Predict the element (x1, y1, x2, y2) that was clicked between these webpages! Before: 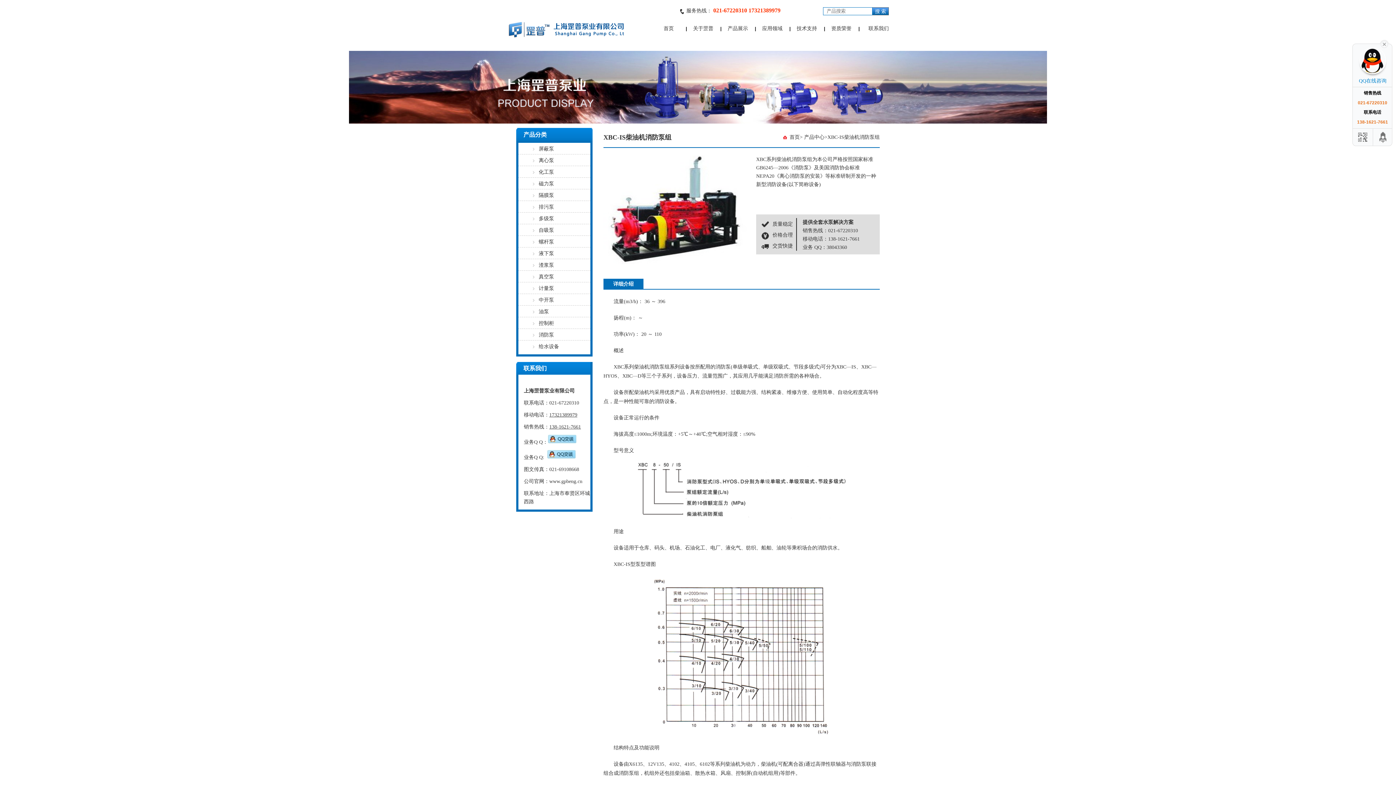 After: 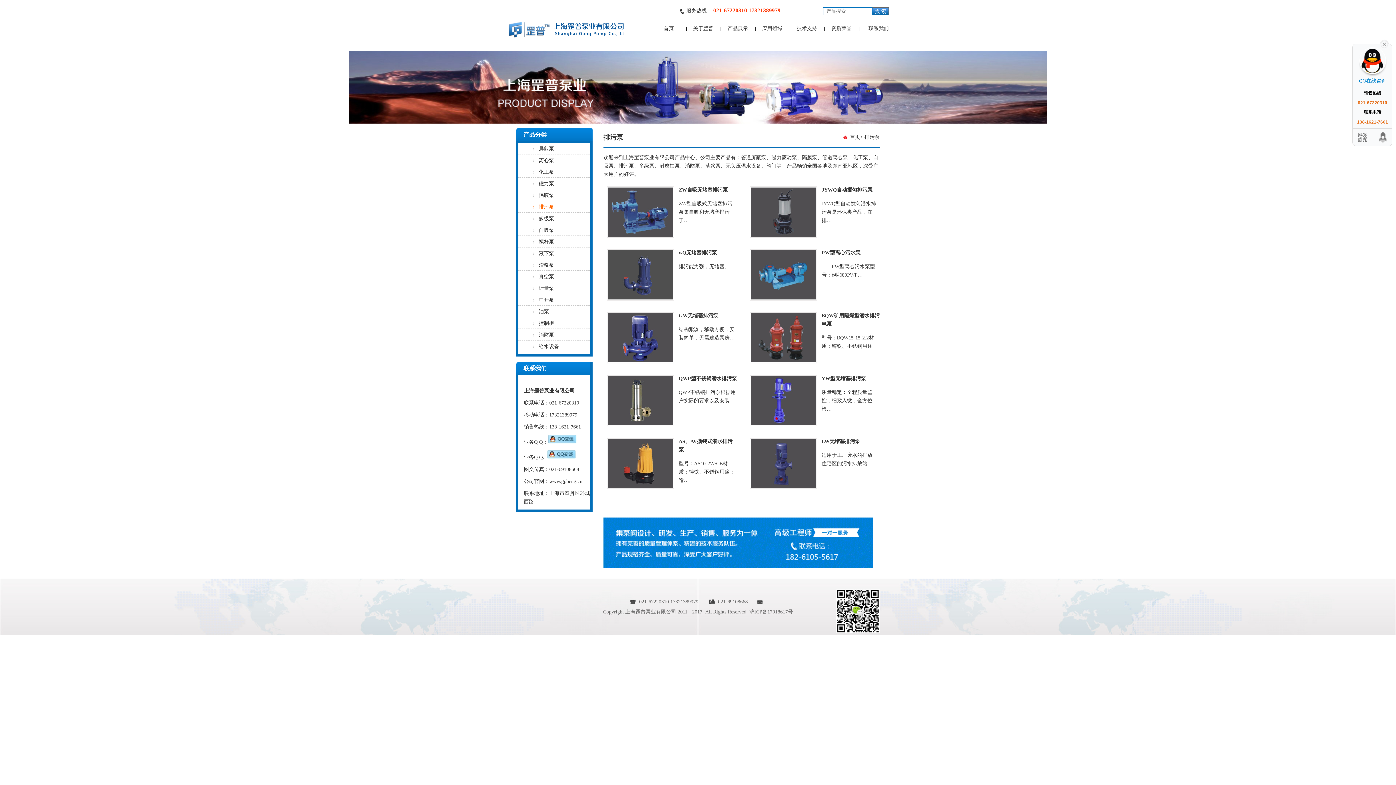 Action: label: 排污泵 bbox: (533, 204, 554, 209)